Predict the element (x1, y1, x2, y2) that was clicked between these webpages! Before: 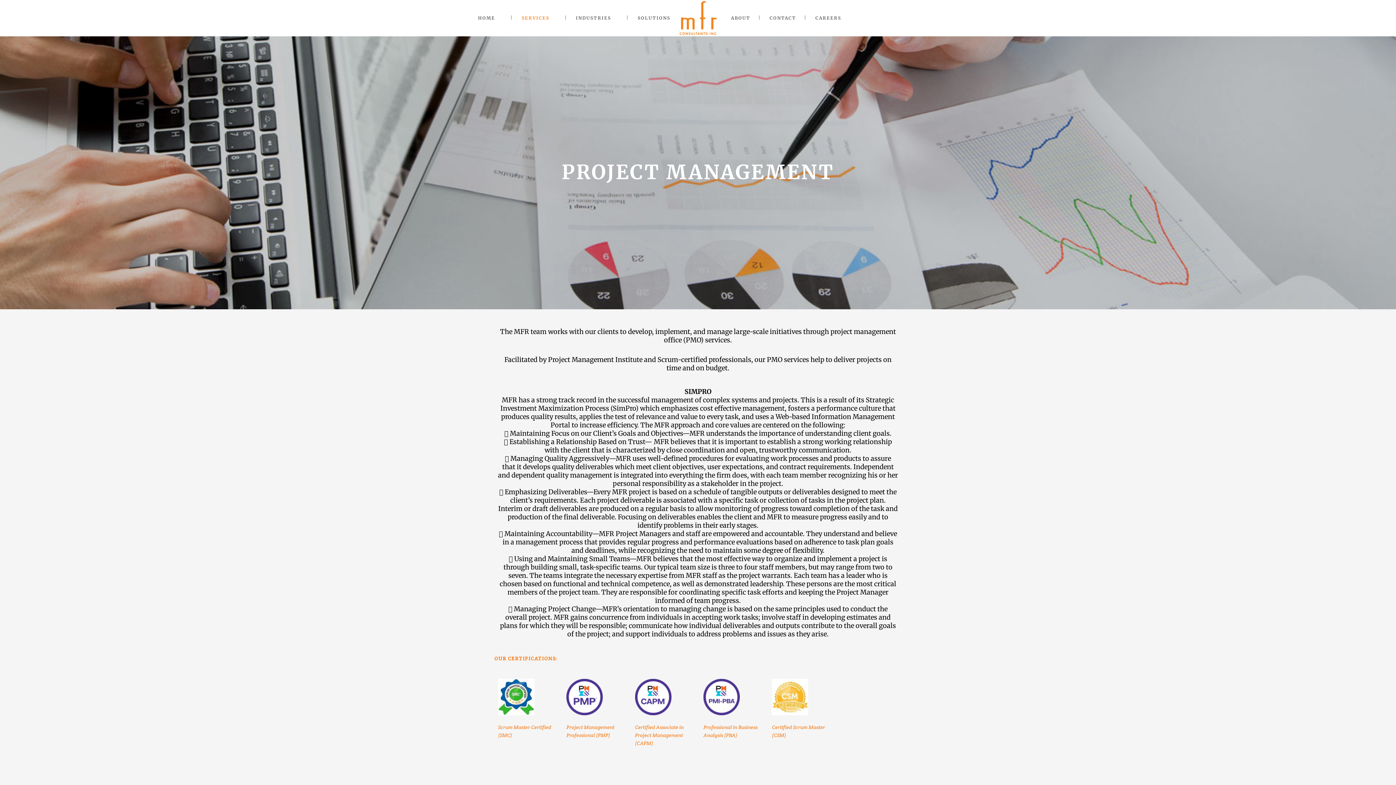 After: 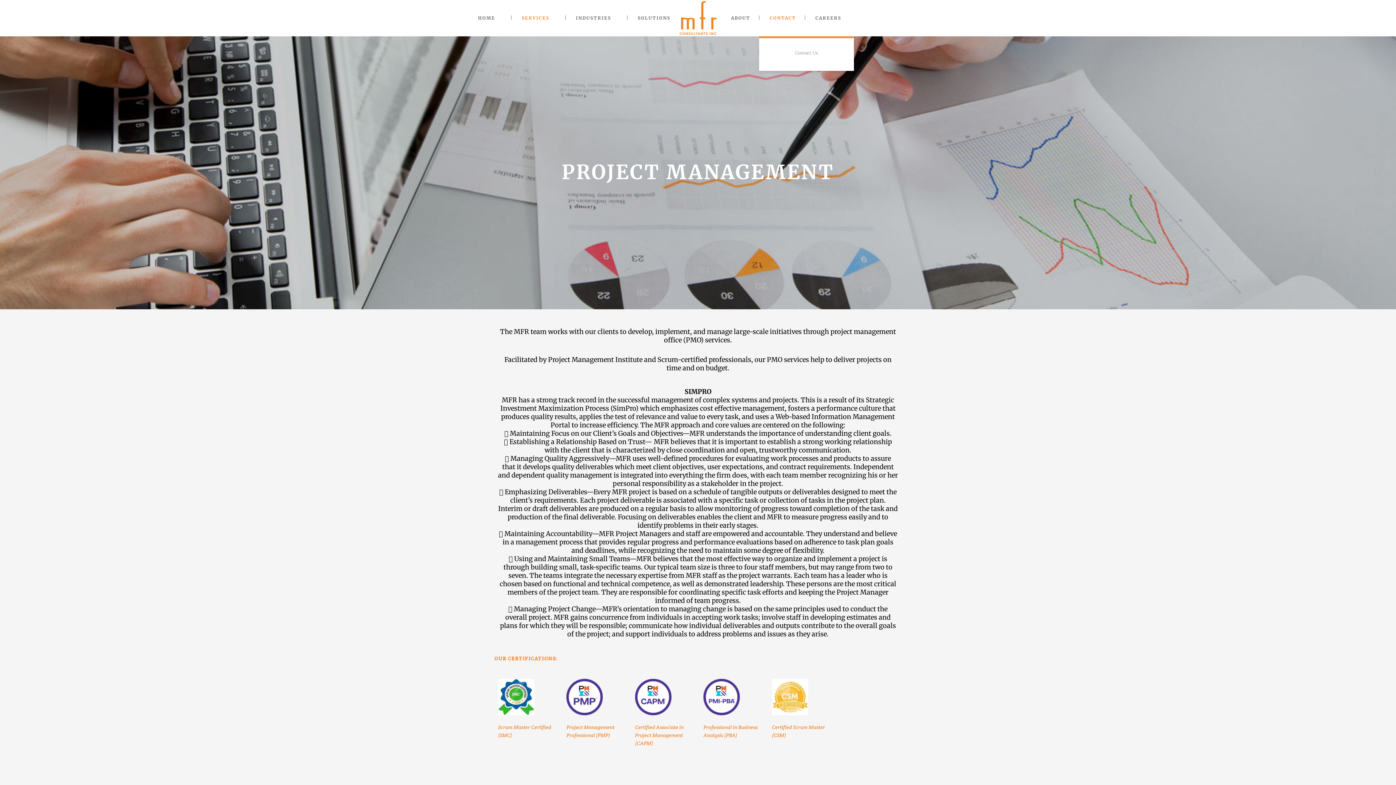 Action: label: CONTACT bbox: (761, 0, 805, 36)